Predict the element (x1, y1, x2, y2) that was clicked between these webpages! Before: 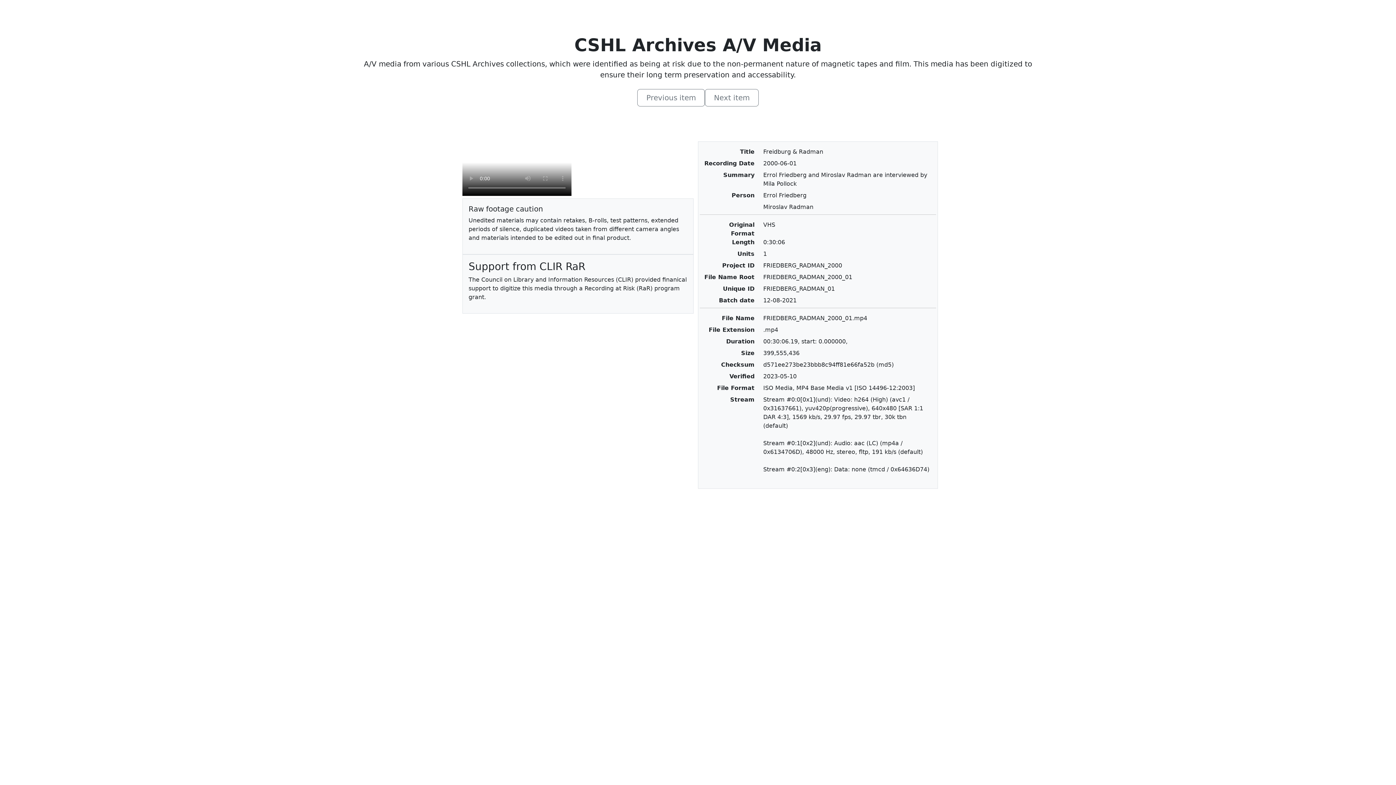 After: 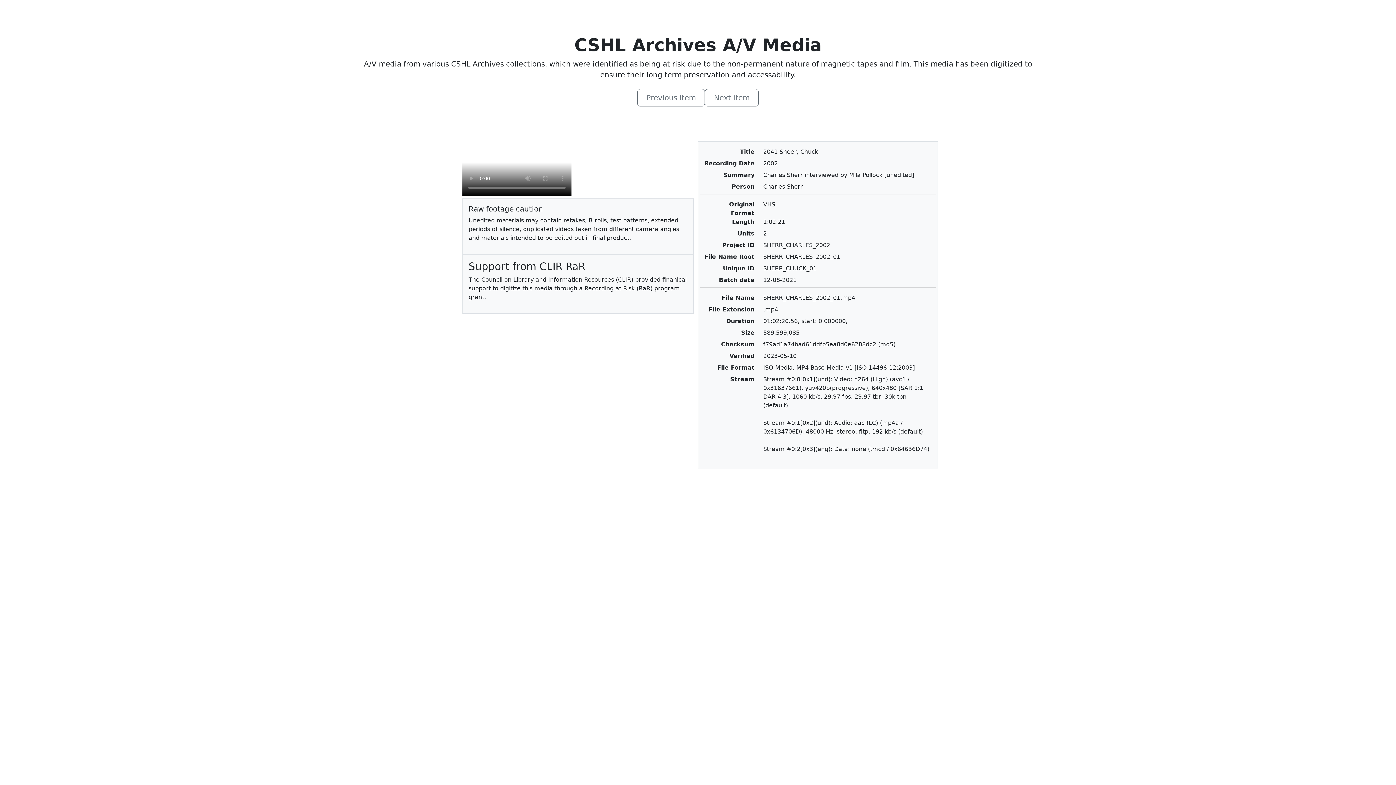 Action: label: Next item bbox: (705, 89, 758, 106)